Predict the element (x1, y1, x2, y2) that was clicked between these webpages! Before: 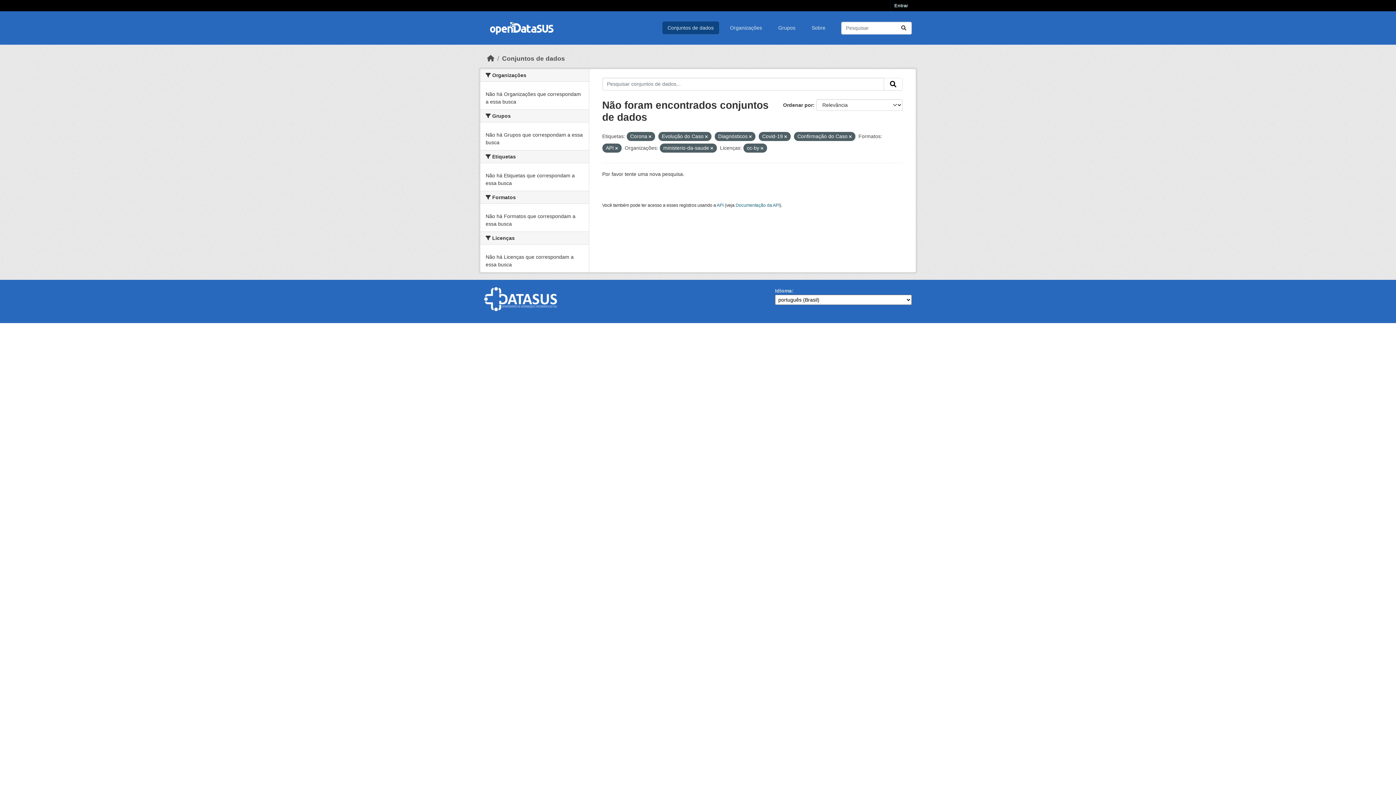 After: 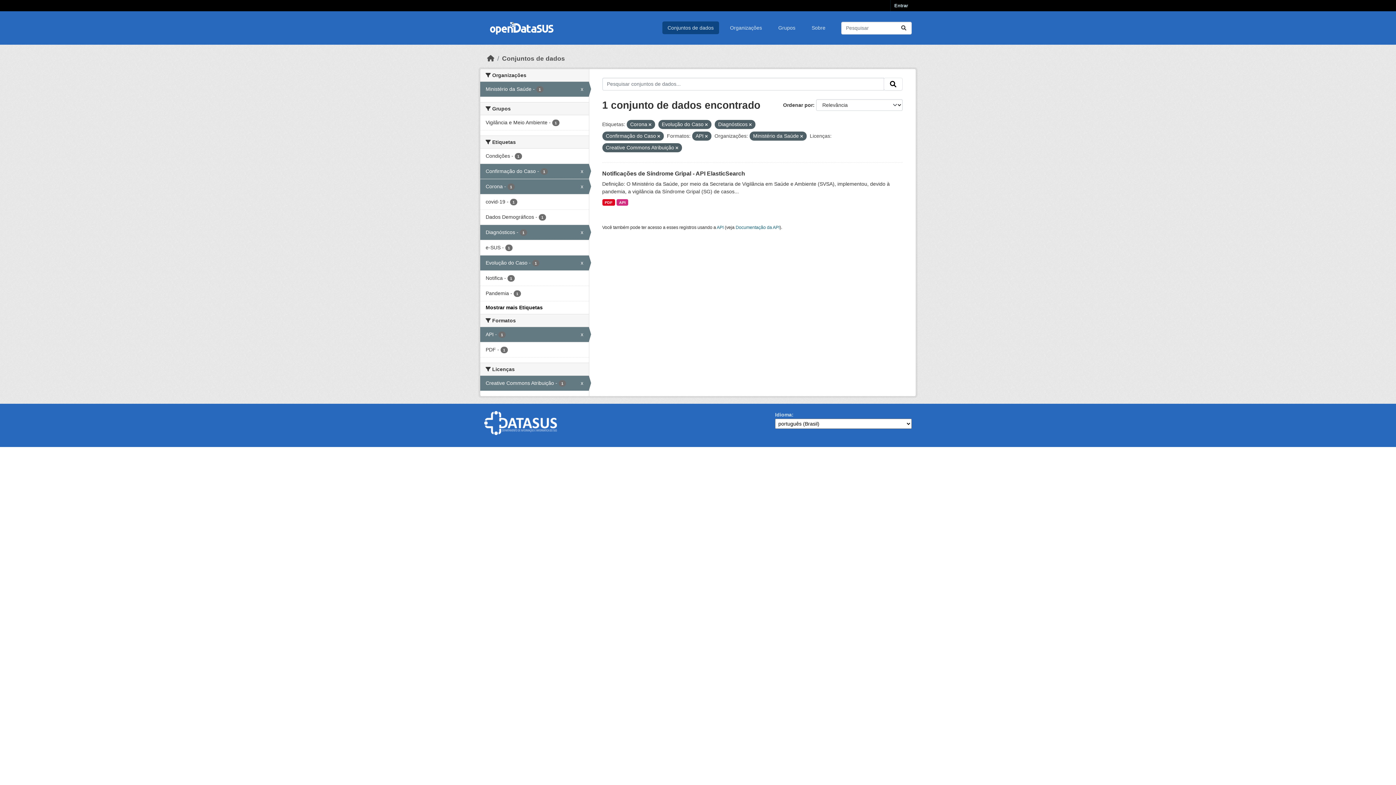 Action: bbox: (784, 134, 787, 138)